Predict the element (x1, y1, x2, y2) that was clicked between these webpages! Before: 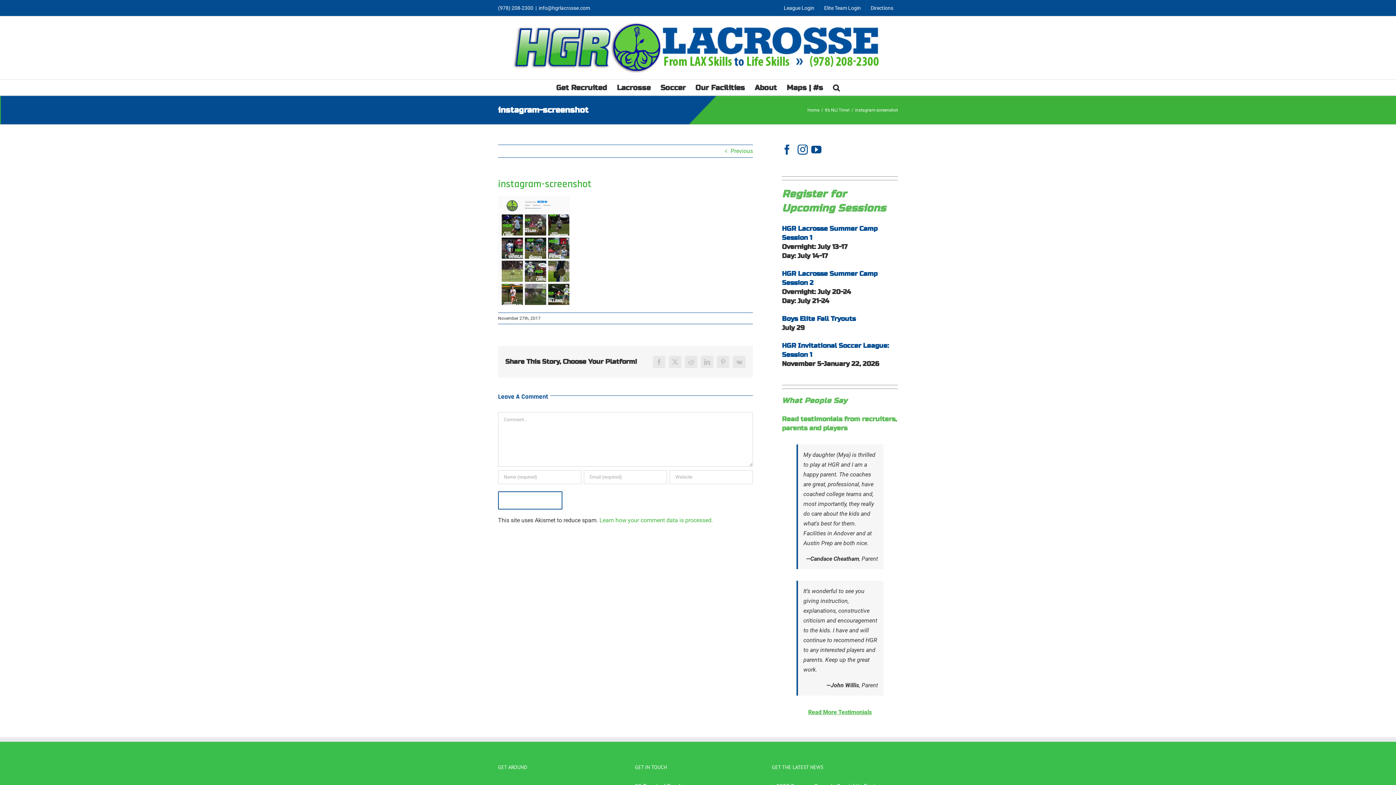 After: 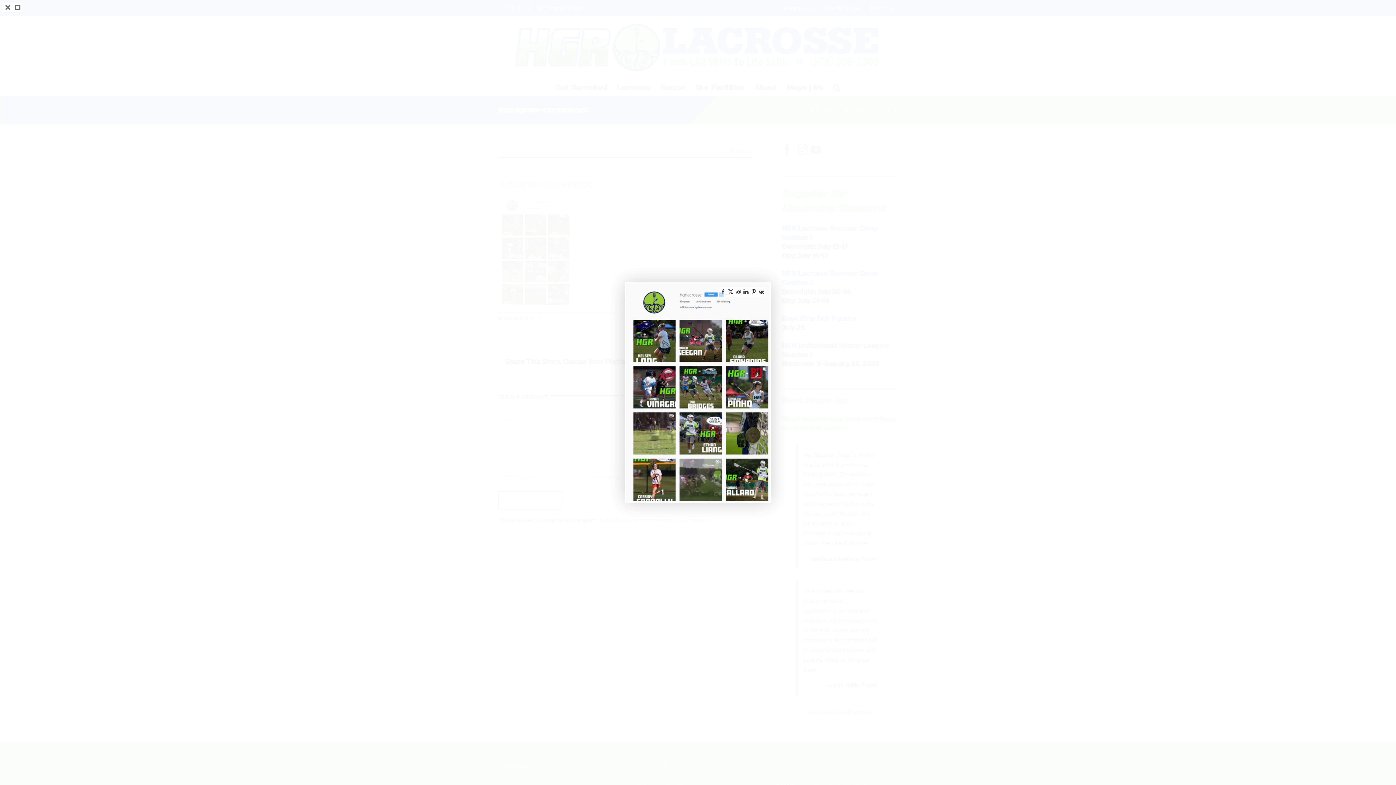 Action: bbox: (498, 197, 570, 204)